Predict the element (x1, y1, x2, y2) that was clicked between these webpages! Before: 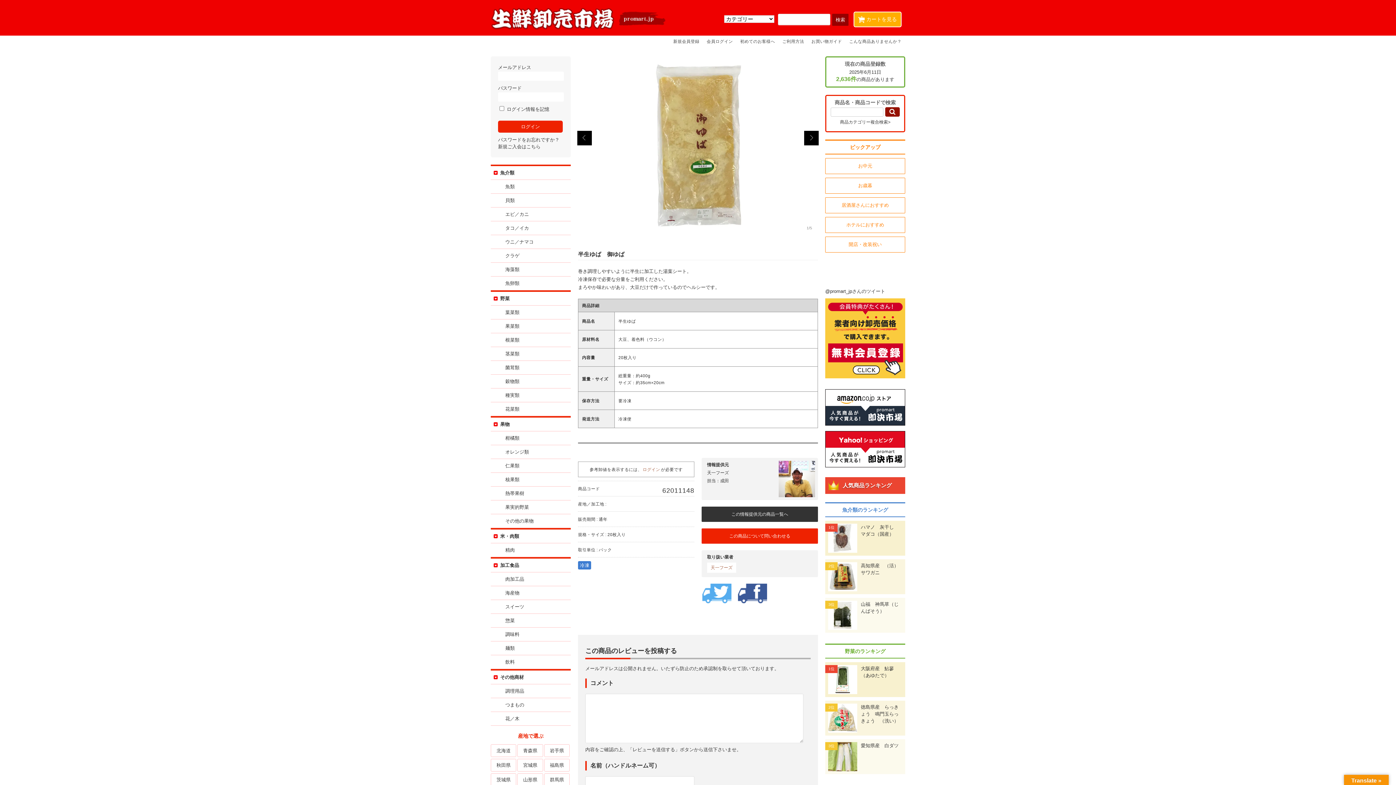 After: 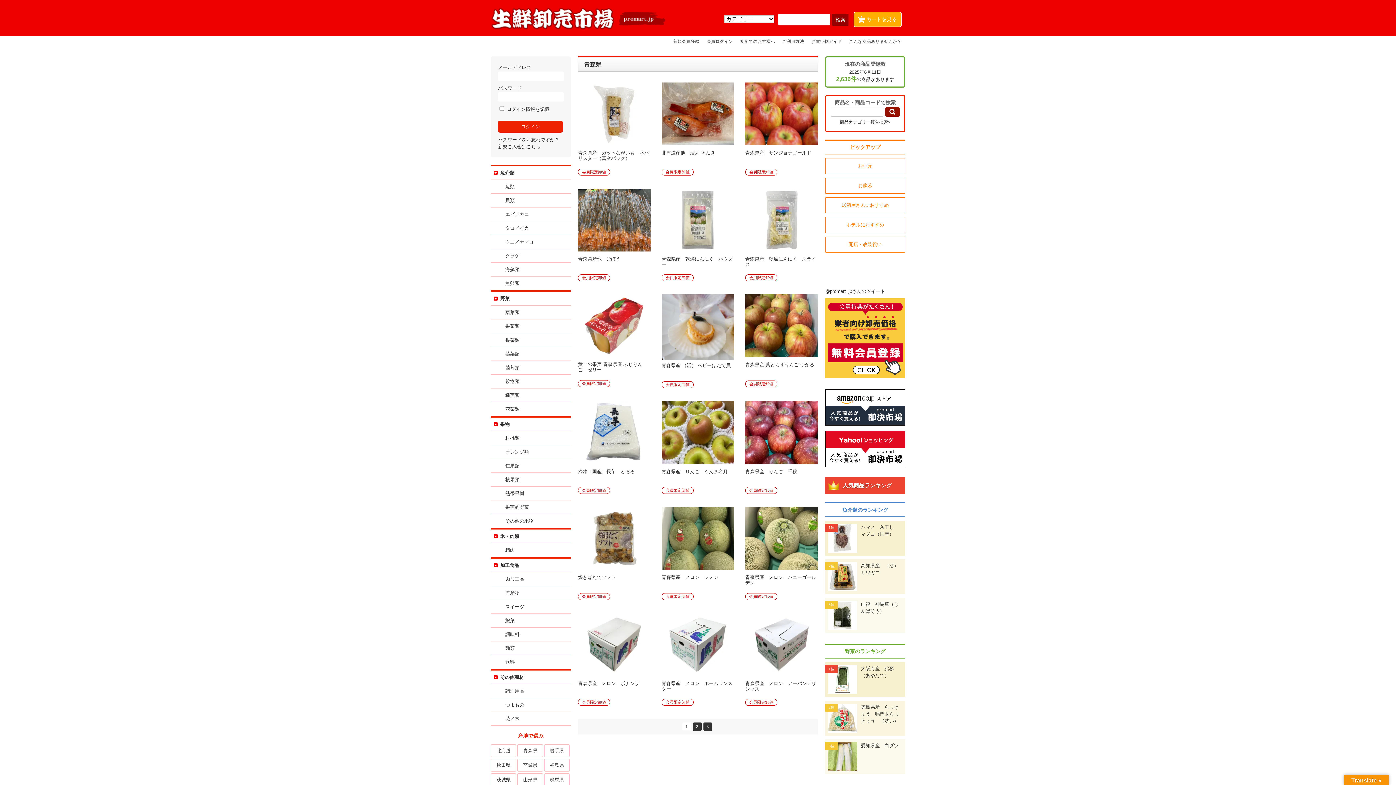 Action: bbox: (517, 744, 543, 757) label: 青森県